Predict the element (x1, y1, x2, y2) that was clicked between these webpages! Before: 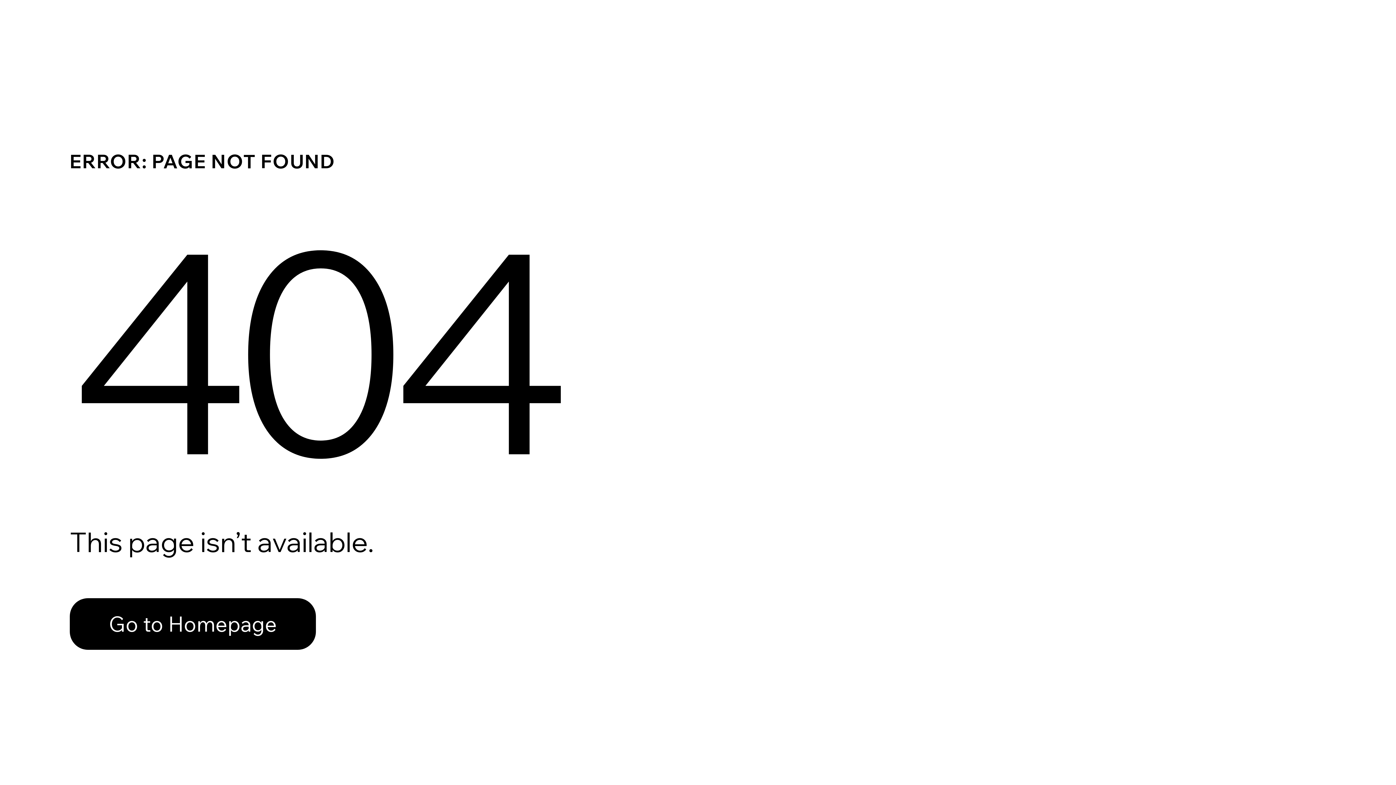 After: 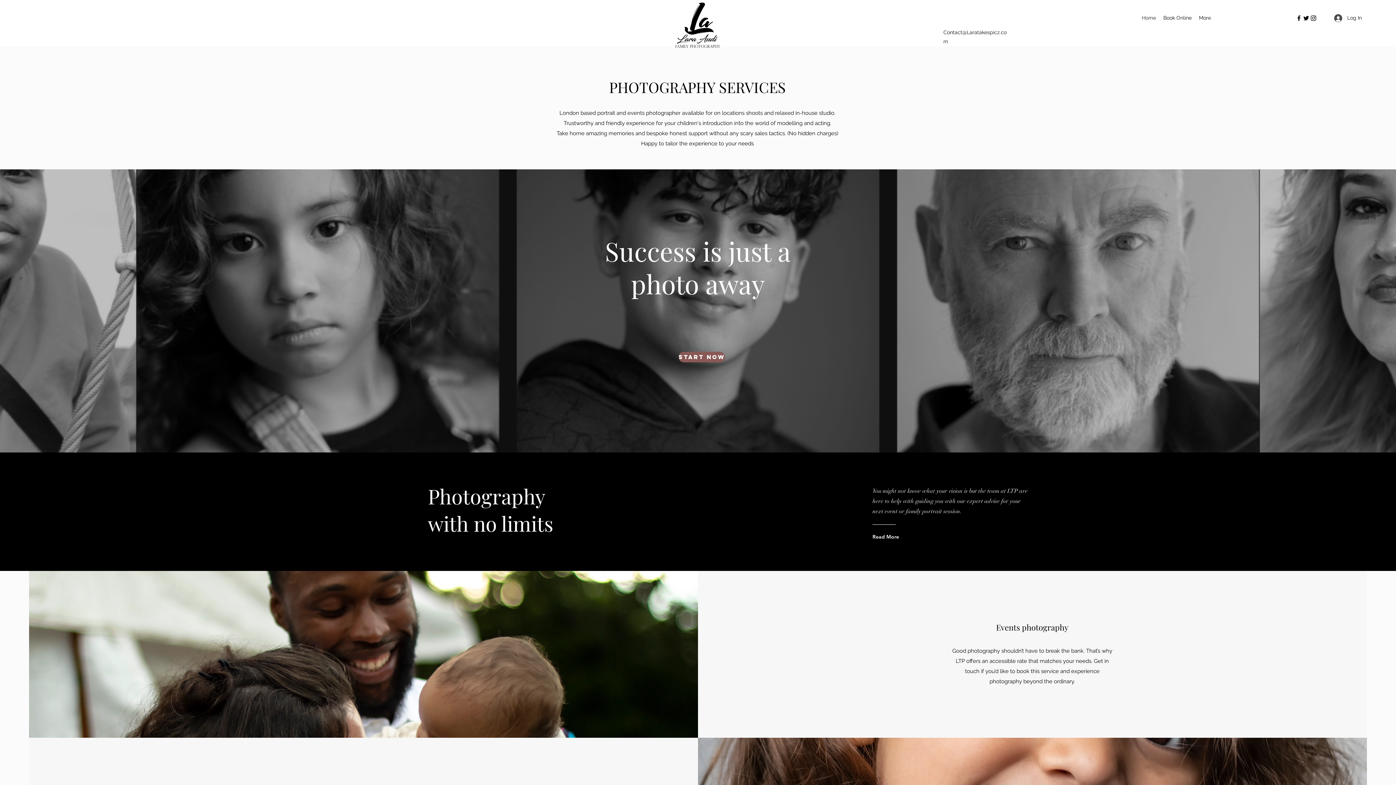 Action: label: Go to Homepage bbox: (69, 598, 316, 650)